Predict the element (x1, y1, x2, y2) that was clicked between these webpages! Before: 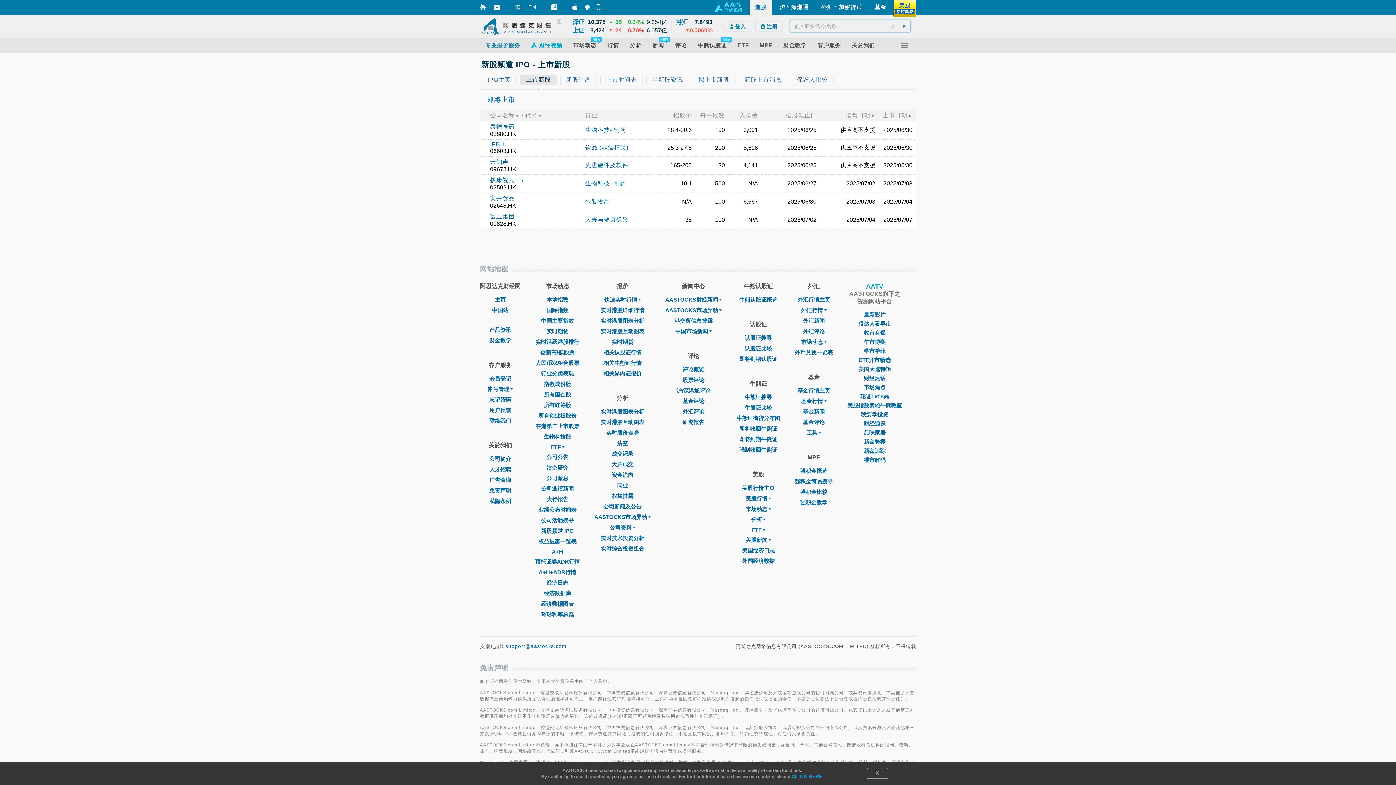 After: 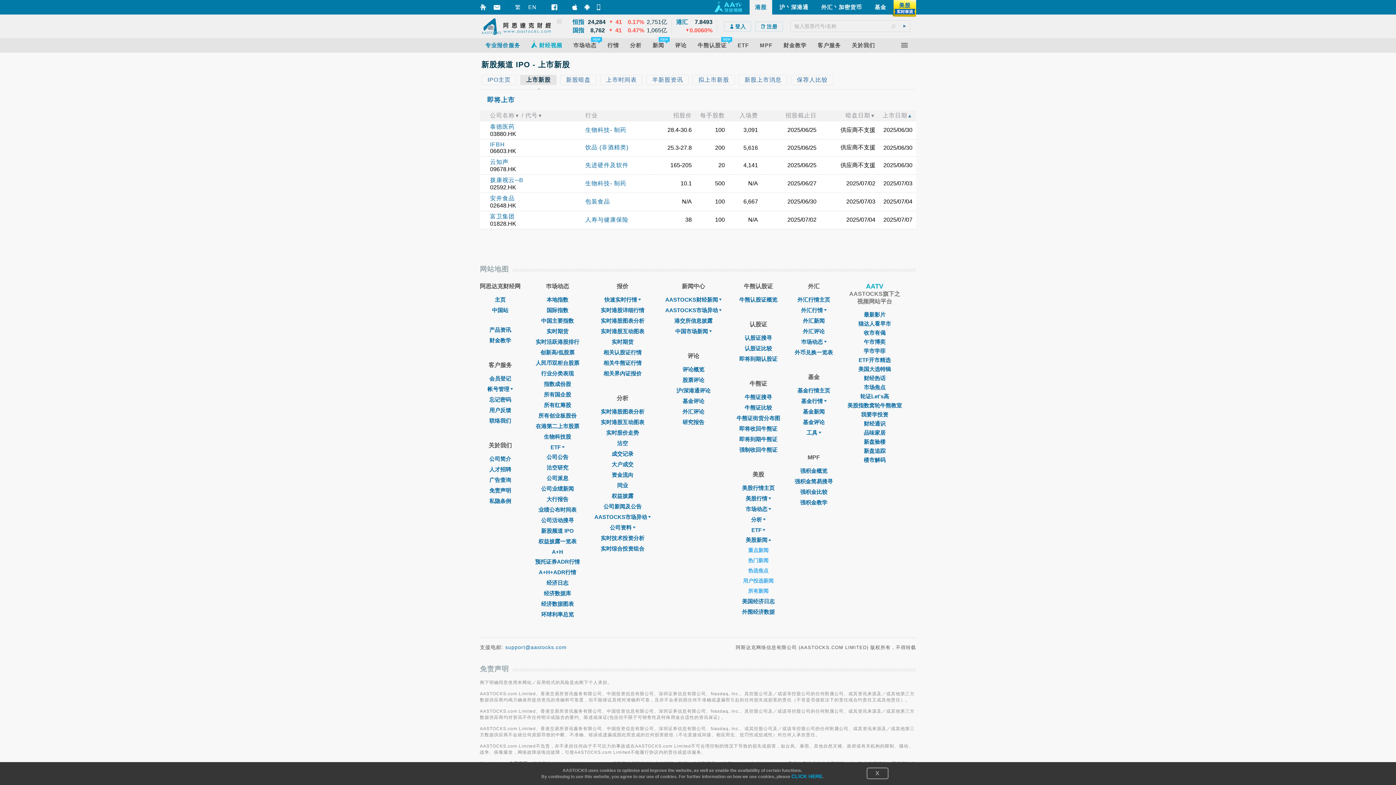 Action: bbox: (745, 537, 771, 543) label: 美股新闻